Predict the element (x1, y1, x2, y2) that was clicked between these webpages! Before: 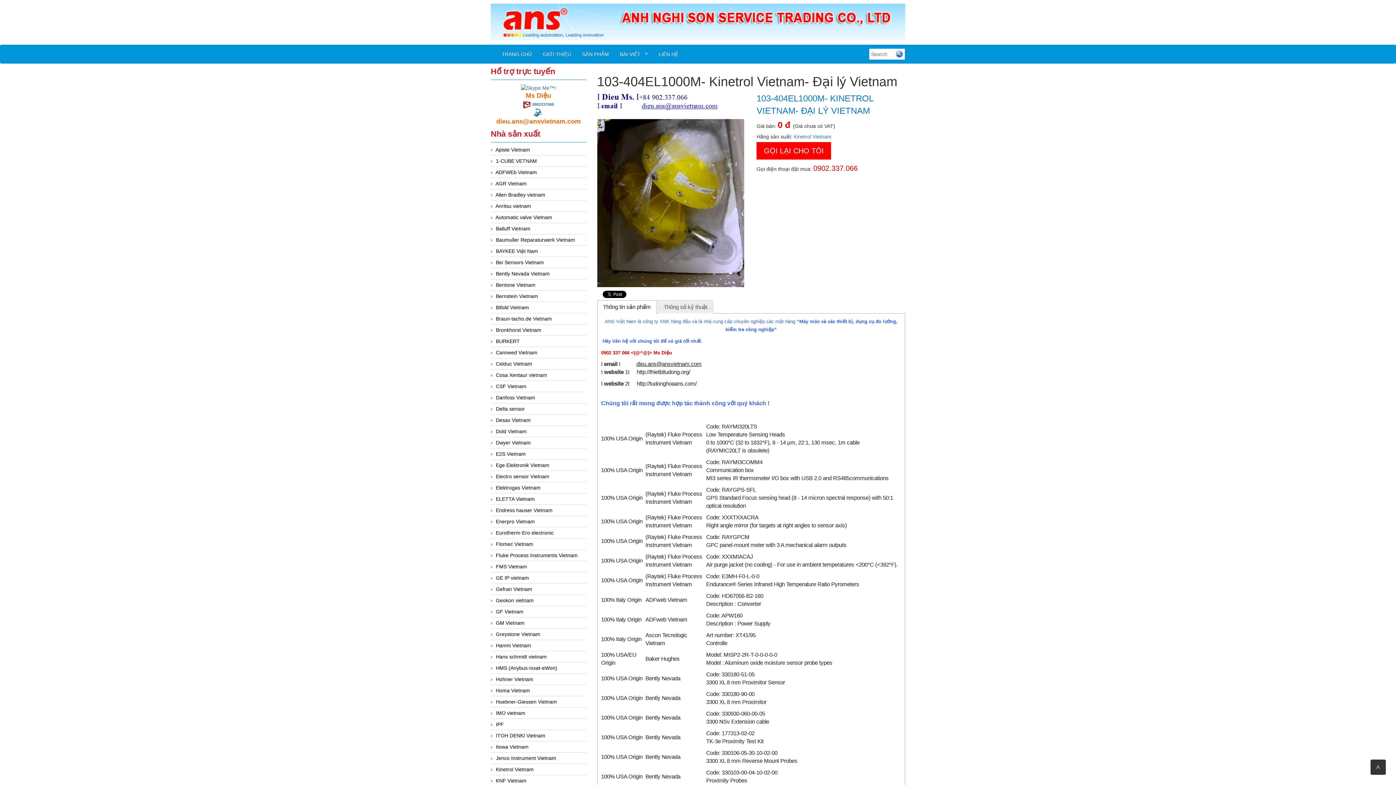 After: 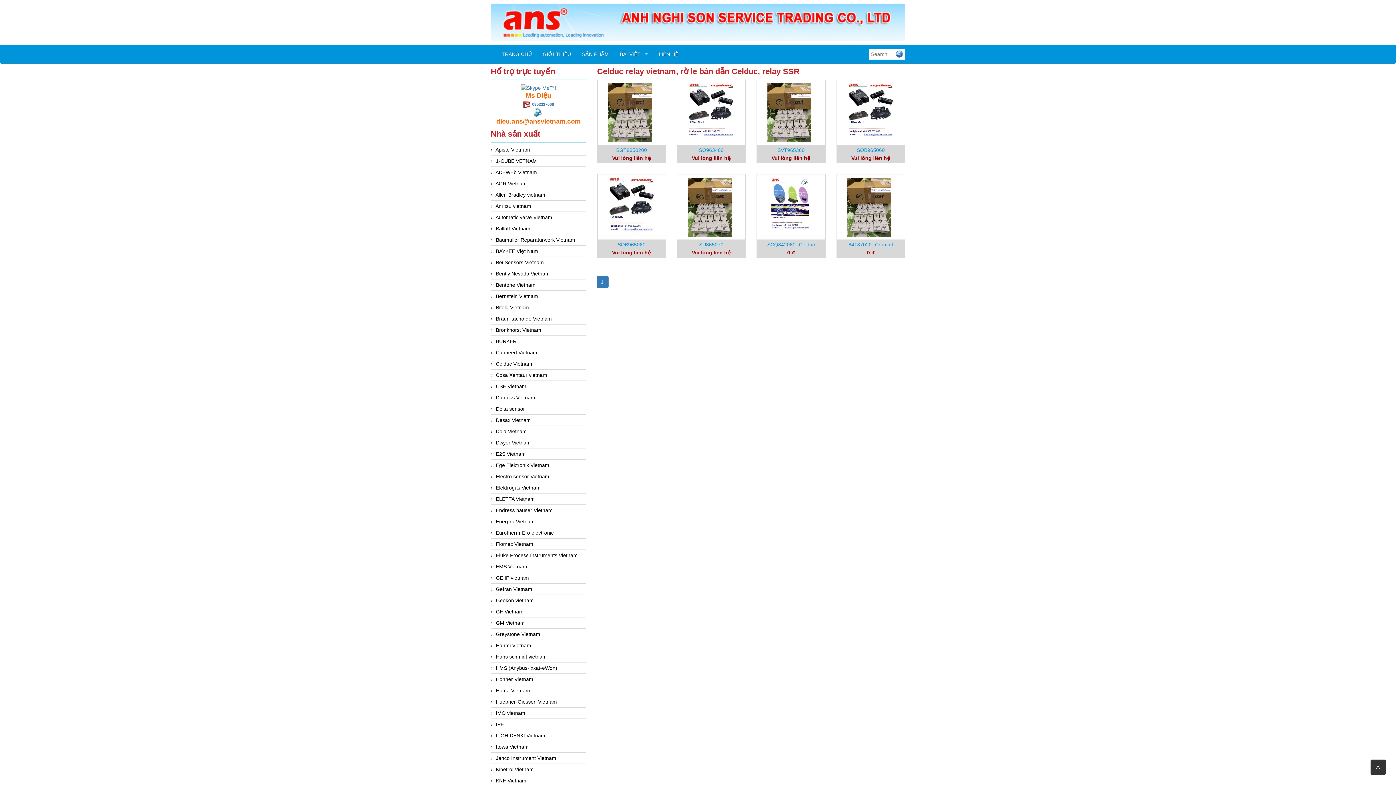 Action: bbox: (496, 361, 532, 367) label: Celduc Vietnam